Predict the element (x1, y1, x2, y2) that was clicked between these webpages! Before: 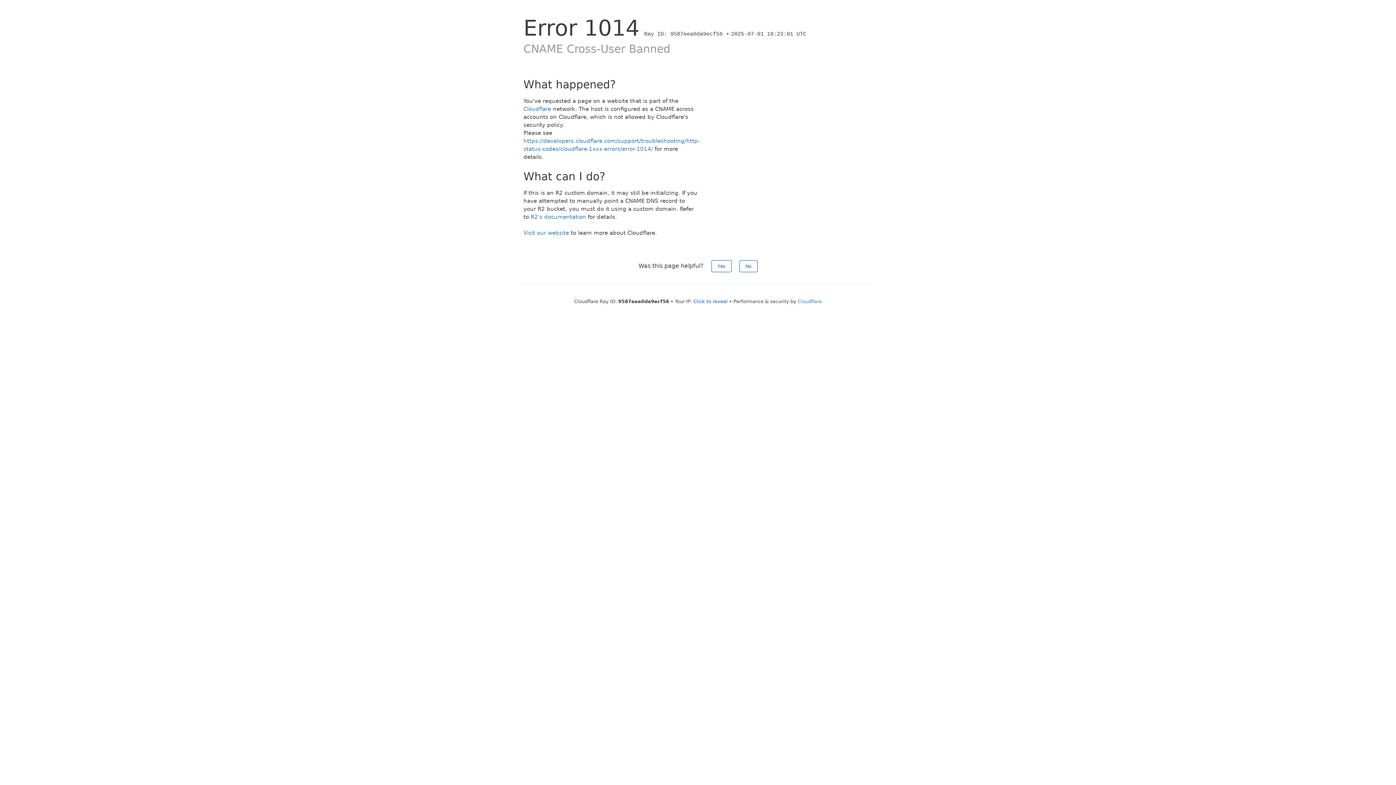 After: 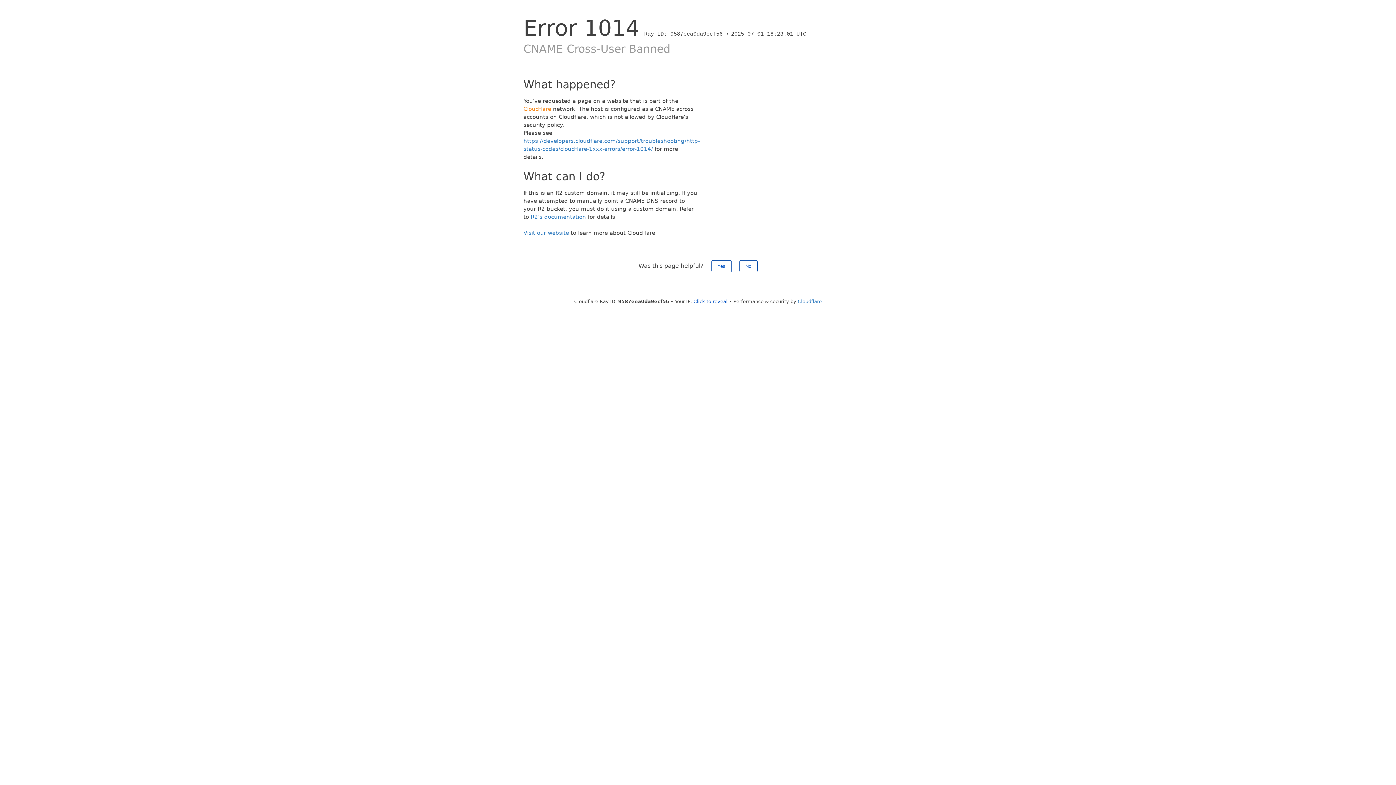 Action: bbox: (523, 105, 551, 112) label: Cloudflare